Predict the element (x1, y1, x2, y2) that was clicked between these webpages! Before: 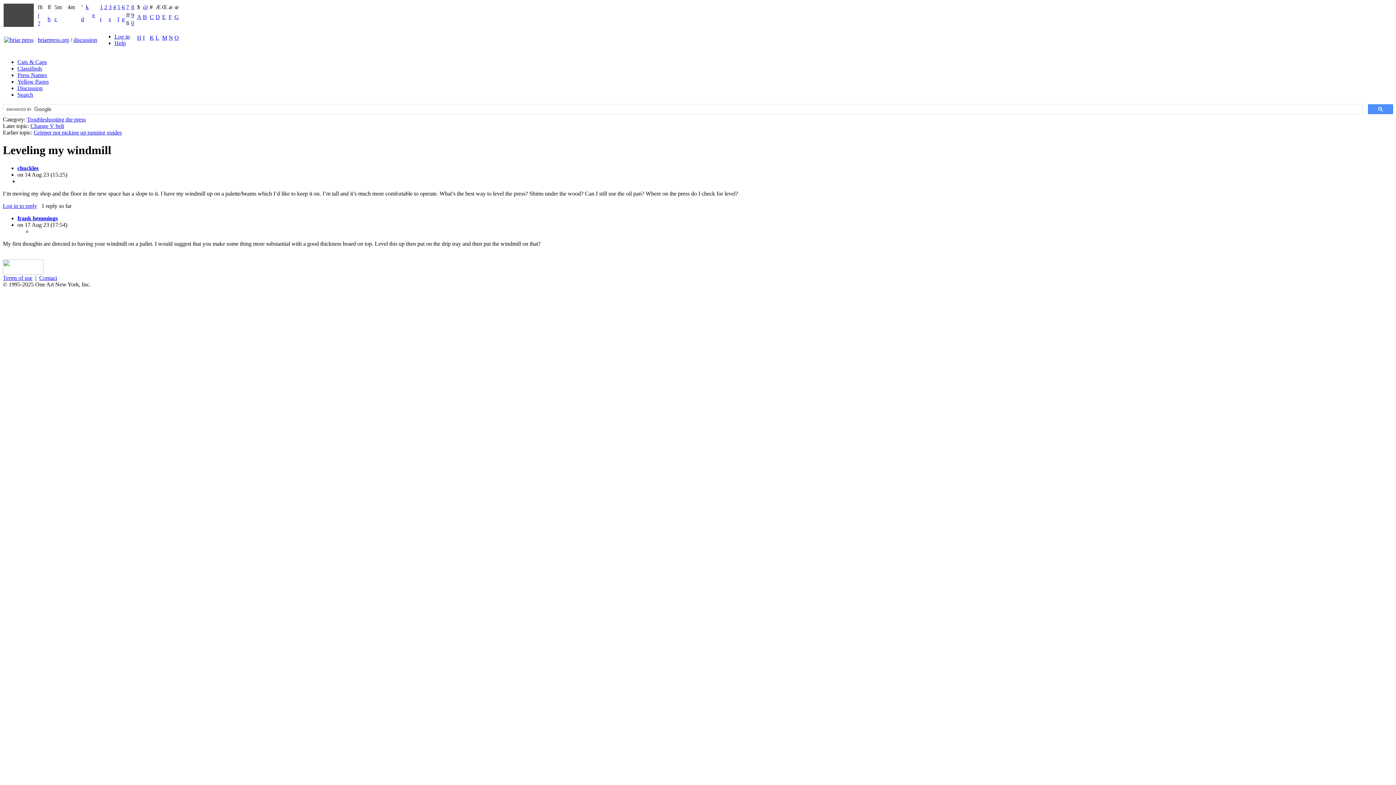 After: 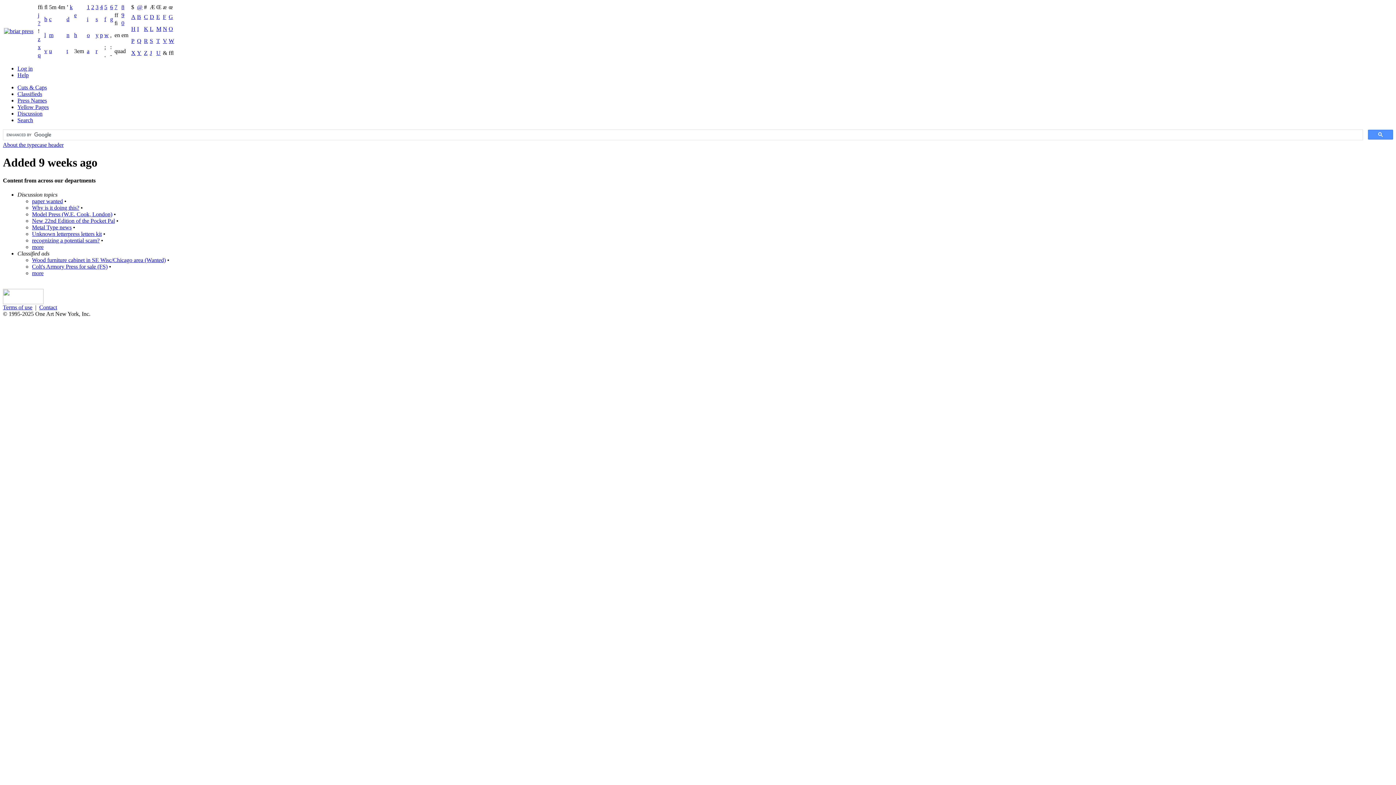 Action: label: 9 bbox: (131, 12, 134, 18)